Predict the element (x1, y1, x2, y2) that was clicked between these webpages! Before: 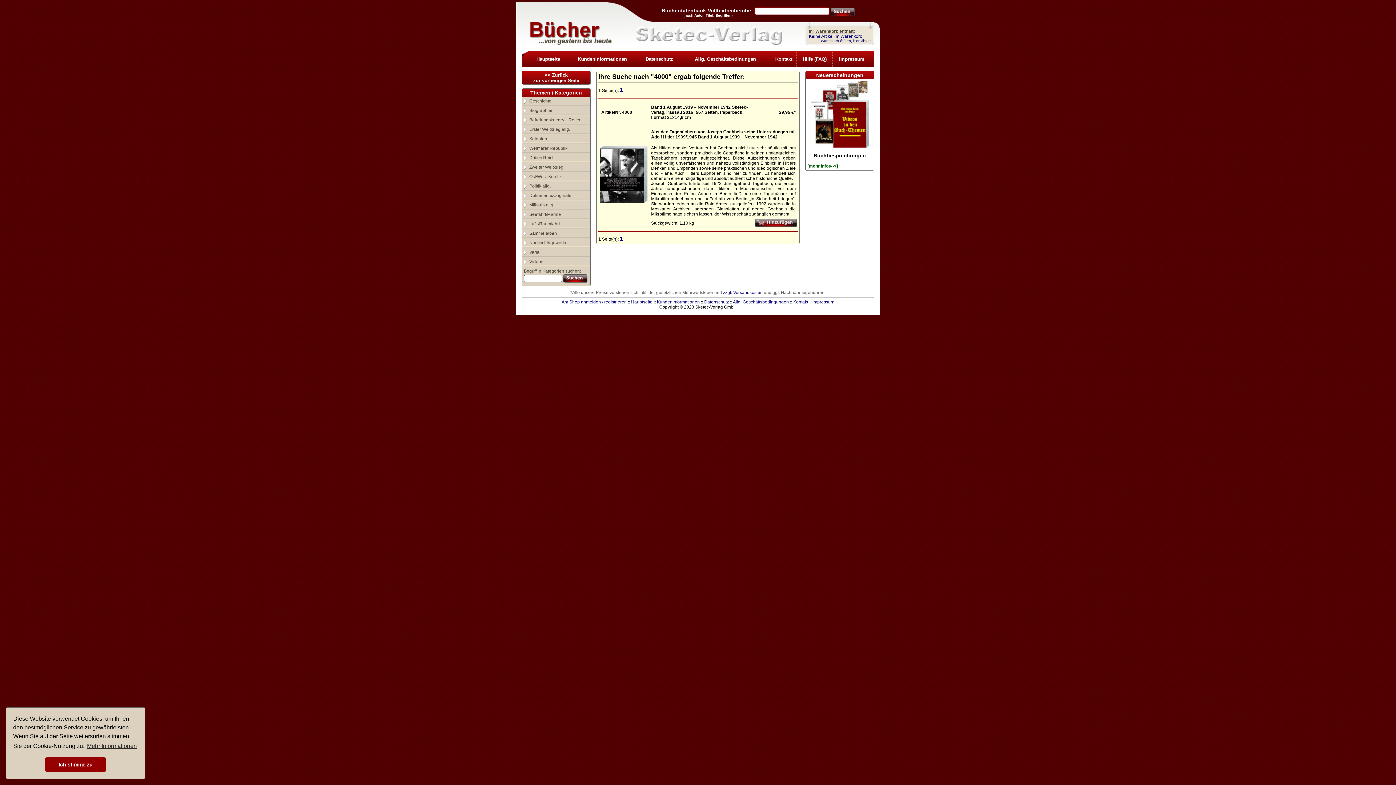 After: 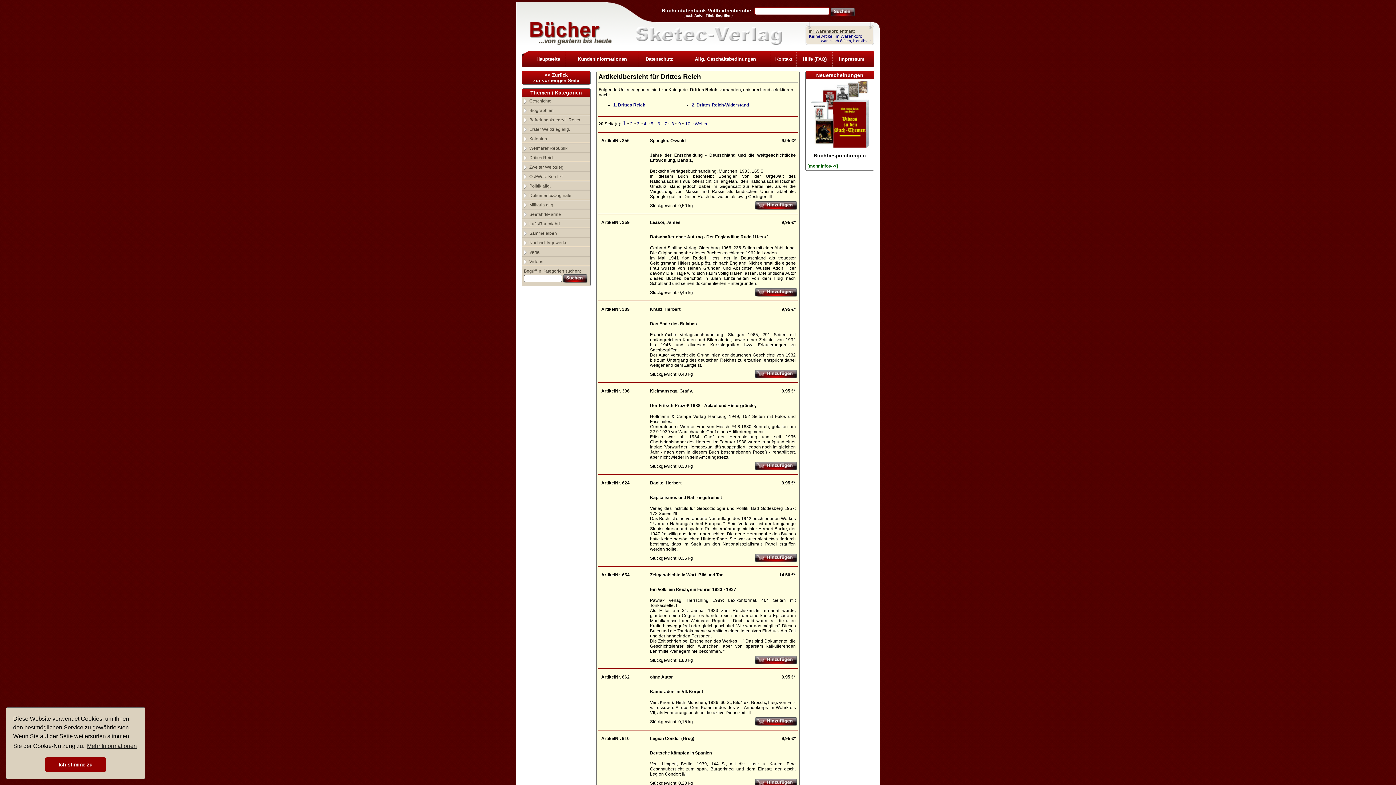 Action: label: Drittes Reich bbox: (524, 155, 554, 160)